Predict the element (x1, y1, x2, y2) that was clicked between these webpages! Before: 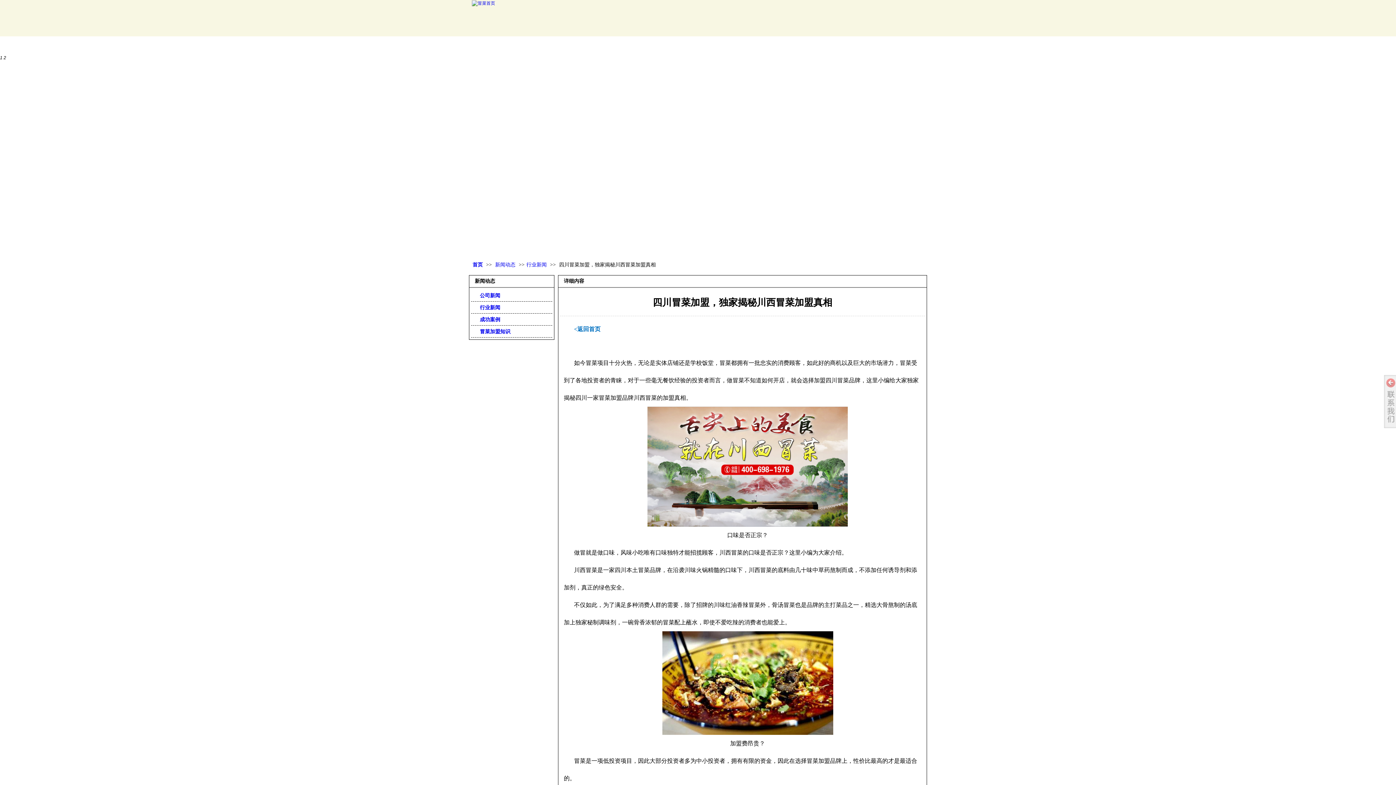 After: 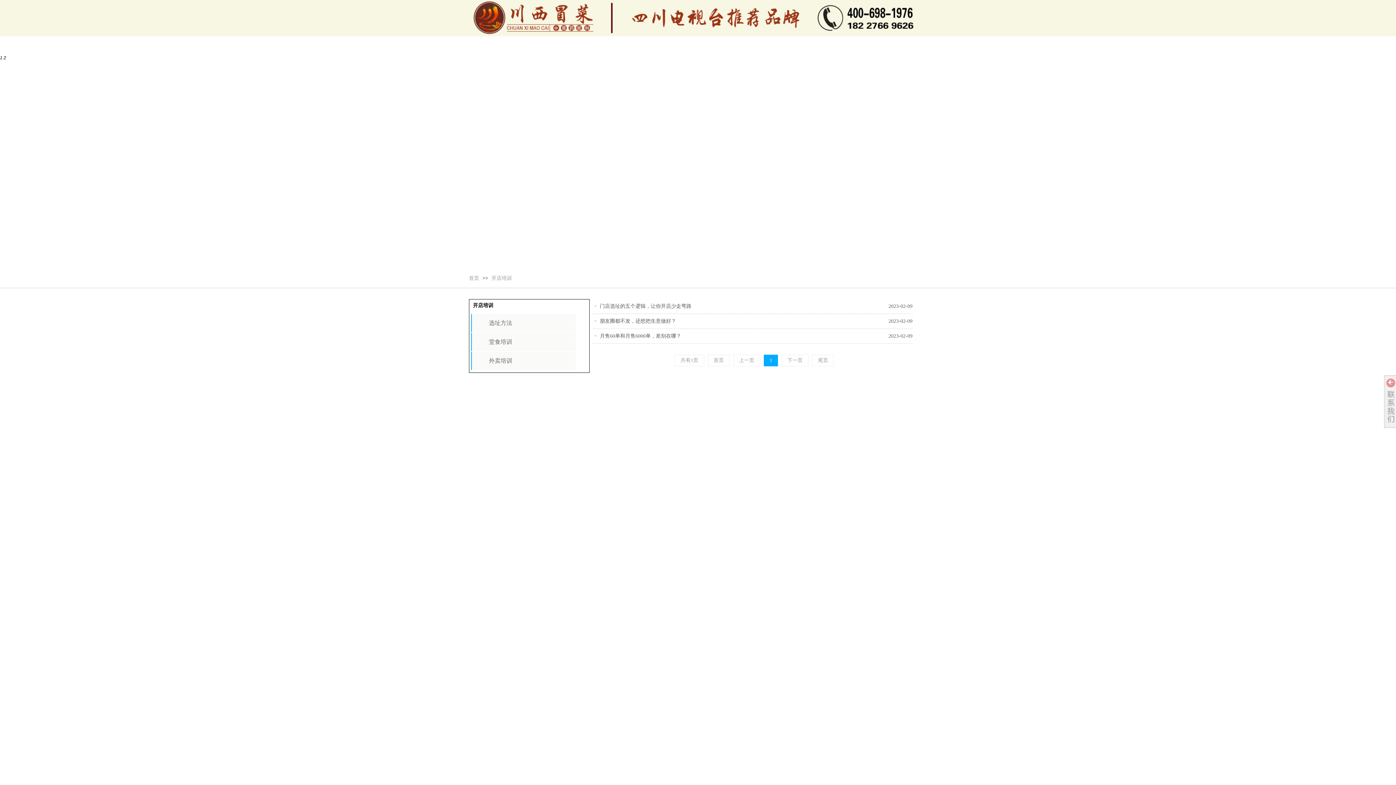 Action: bbox: (617, 36, 666, 55) label: 开店培训